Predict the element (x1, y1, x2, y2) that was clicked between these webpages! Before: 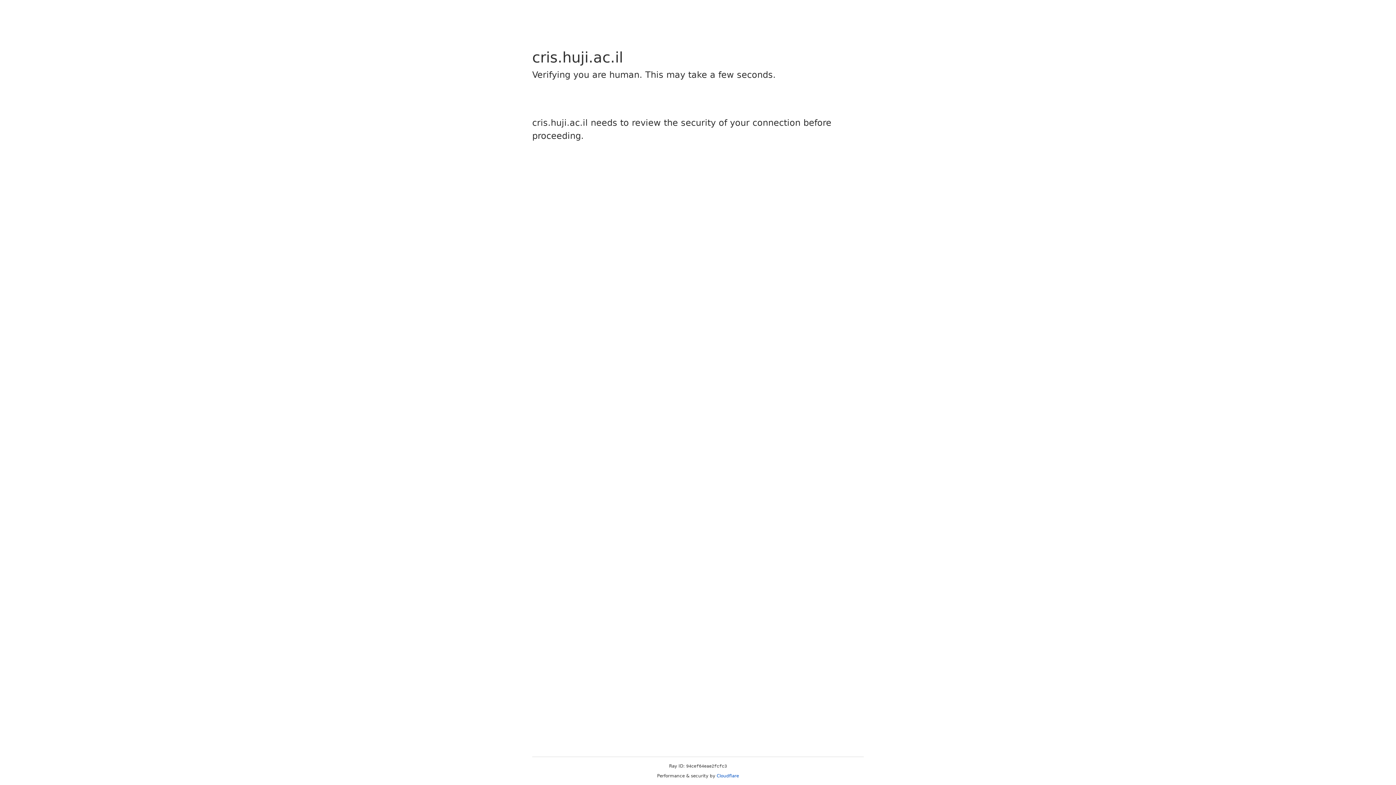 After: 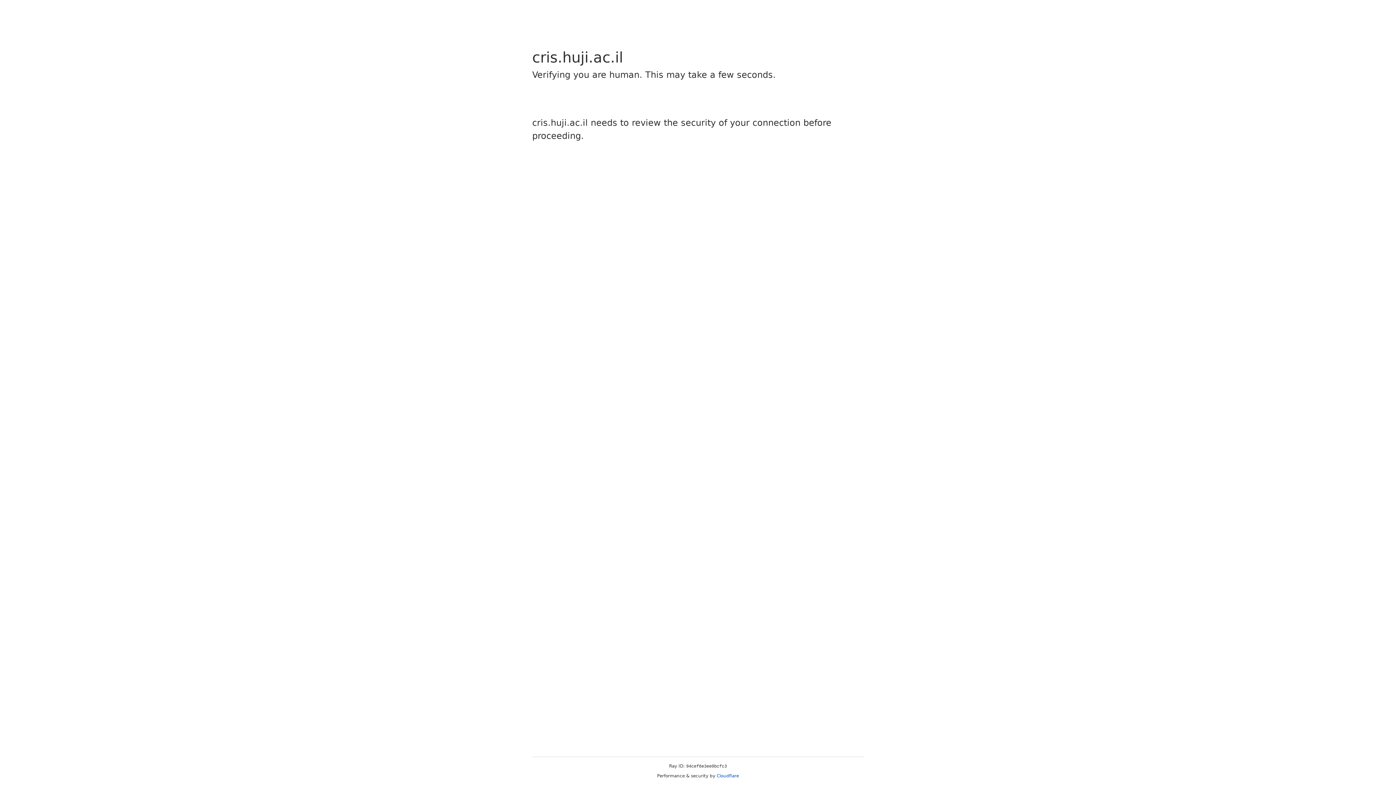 Action: bbox: (716, 773, 739, 778) label: Cloudflare